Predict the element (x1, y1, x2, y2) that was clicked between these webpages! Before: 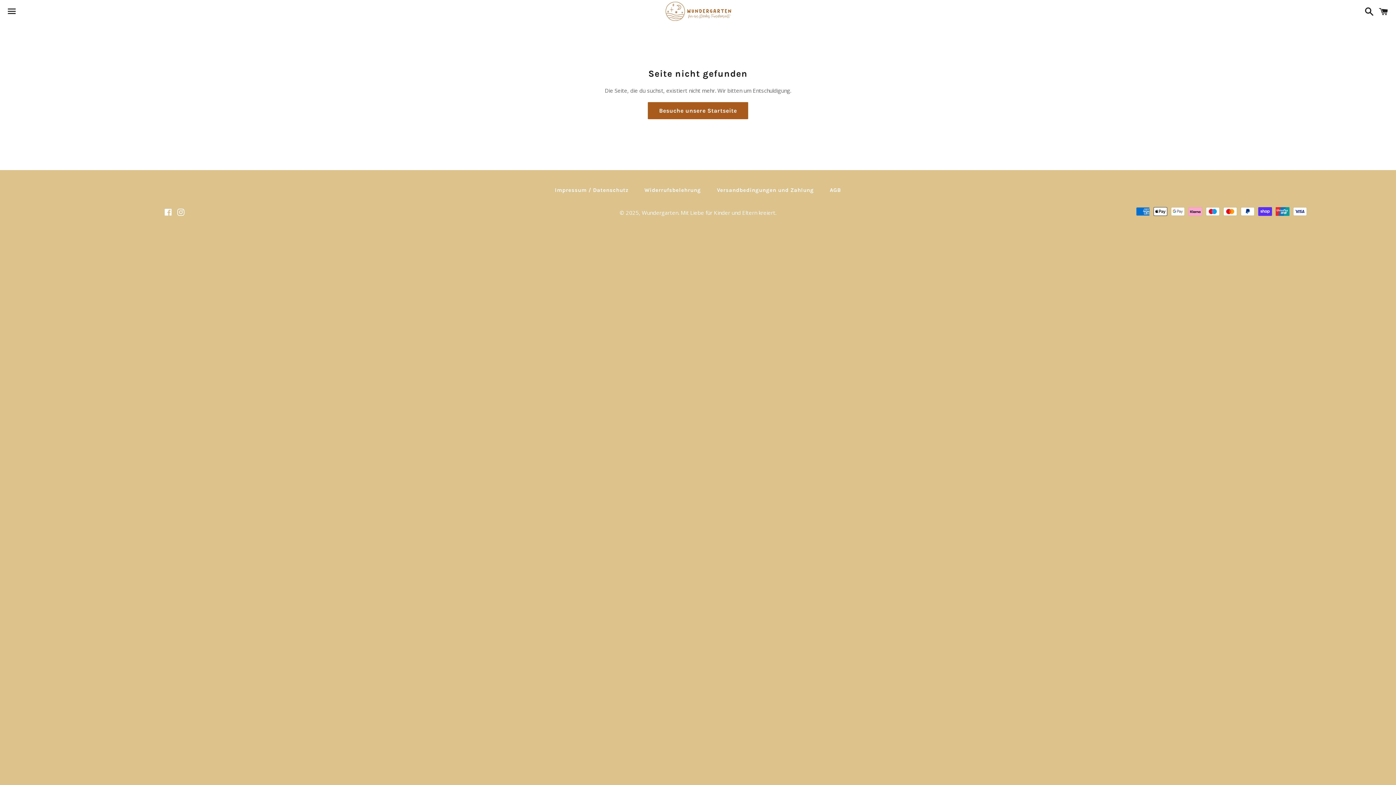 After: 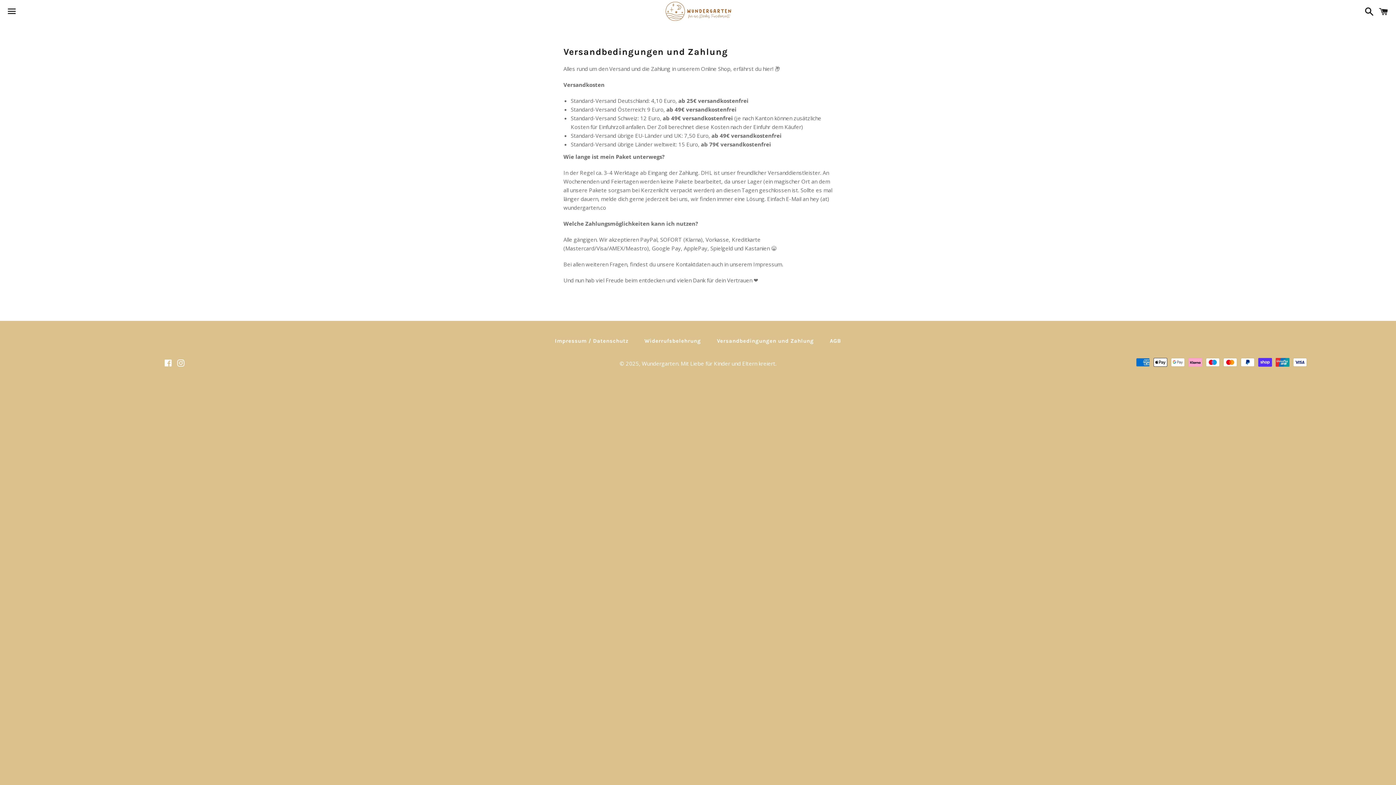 Action: label: Versandbedingungen und Zahlung bbox: (709, 184, 821, 195)